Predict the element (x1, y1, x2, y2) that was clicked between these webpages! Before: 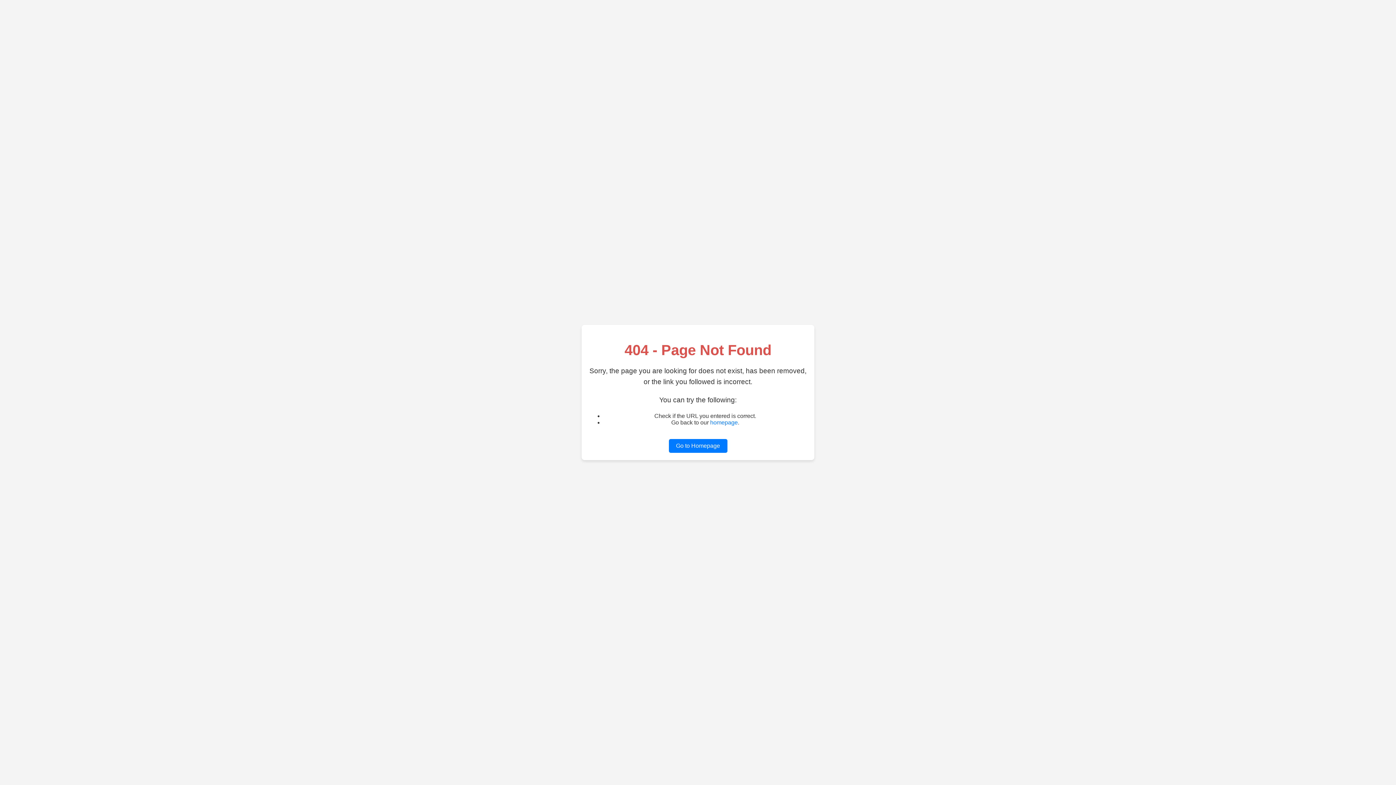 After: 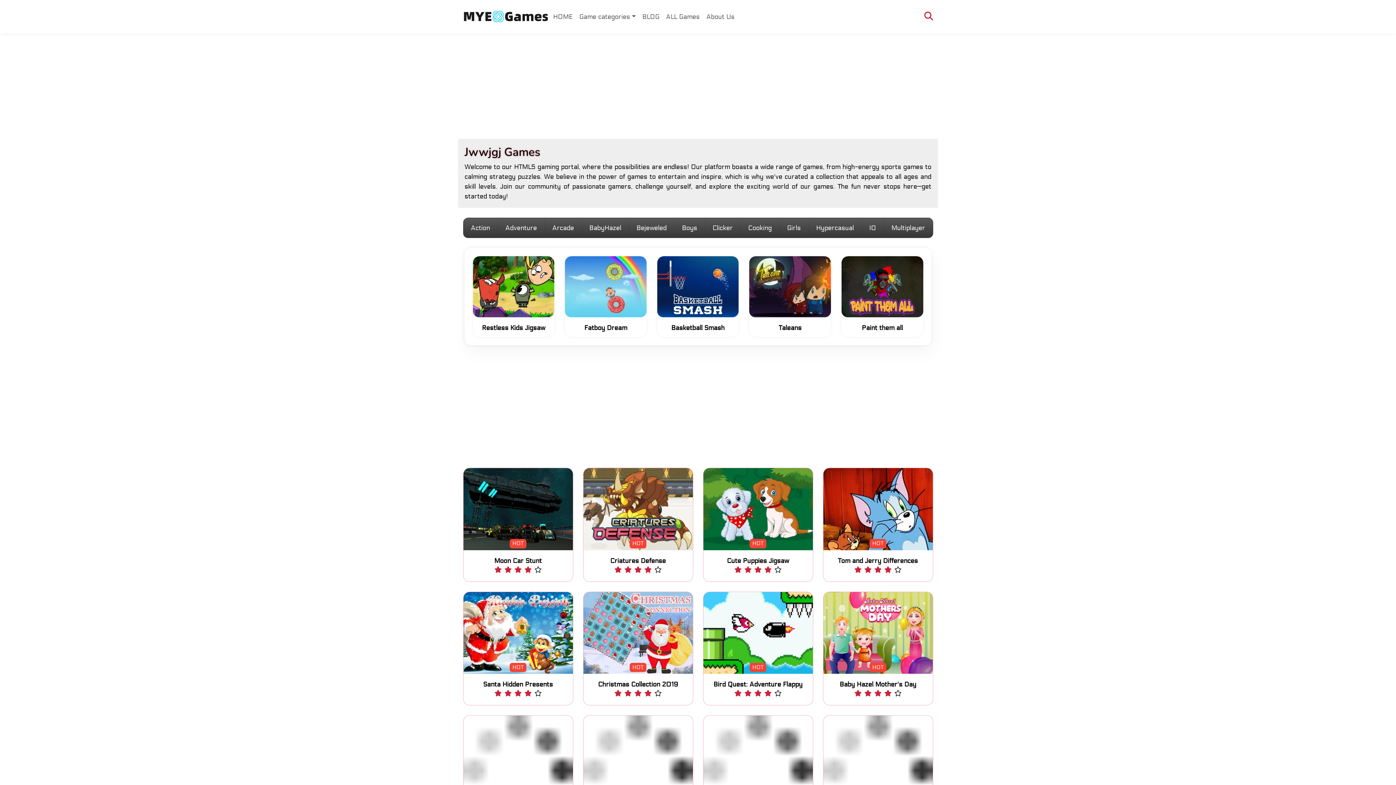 Action: bbox: (668, 439, 727, 453) label: Go to Homepage